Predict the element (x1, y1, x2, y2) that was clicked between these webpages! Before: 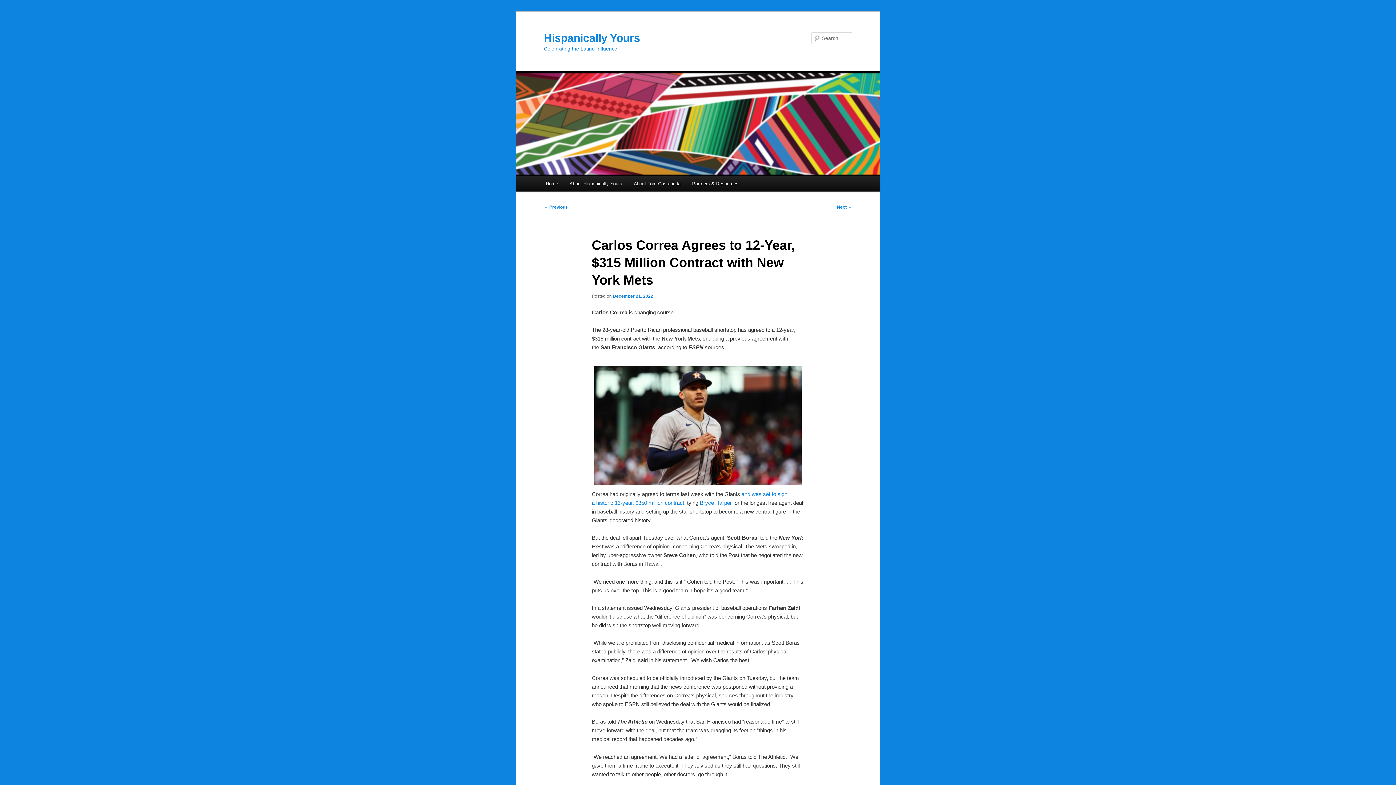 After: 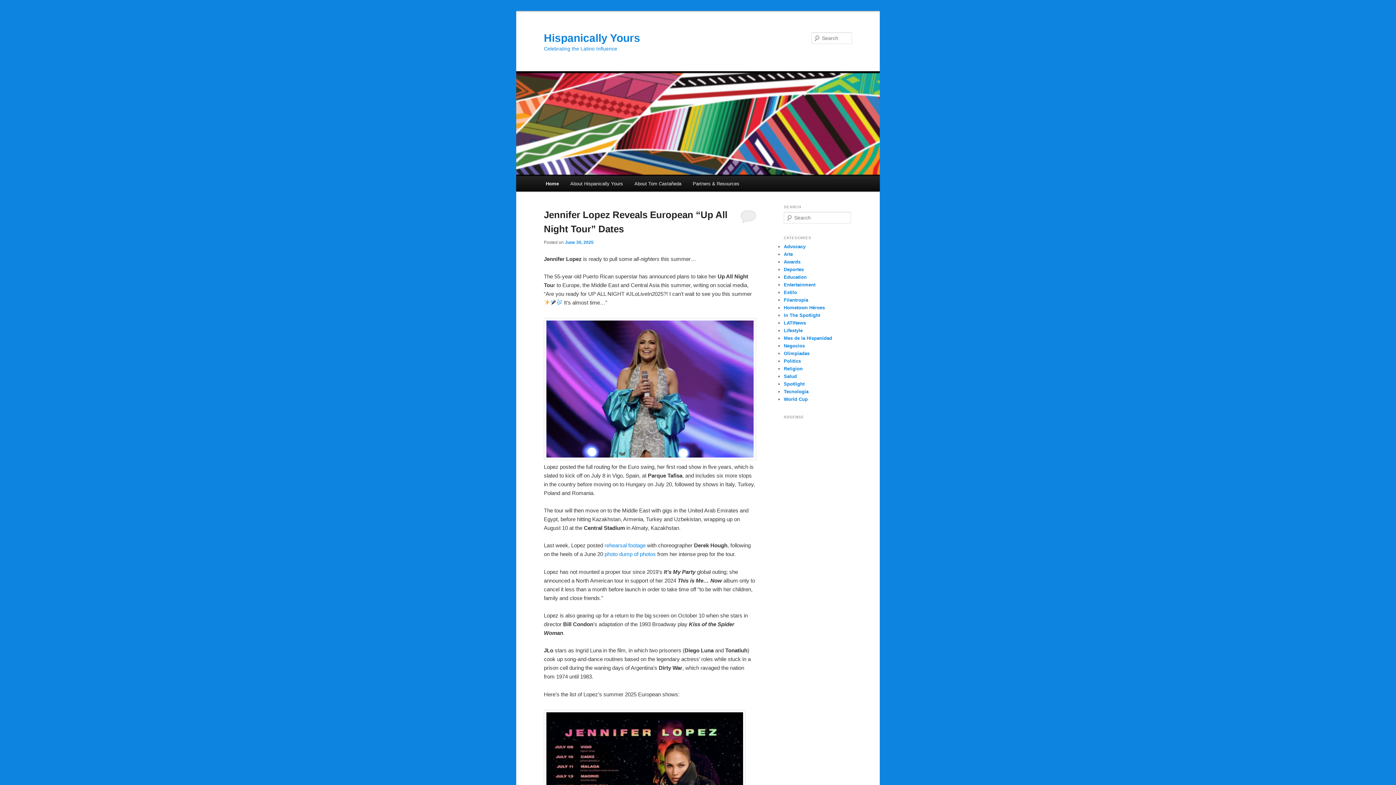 Action: label: Hispanically Yours bbox: (544, 31, 640, 43)